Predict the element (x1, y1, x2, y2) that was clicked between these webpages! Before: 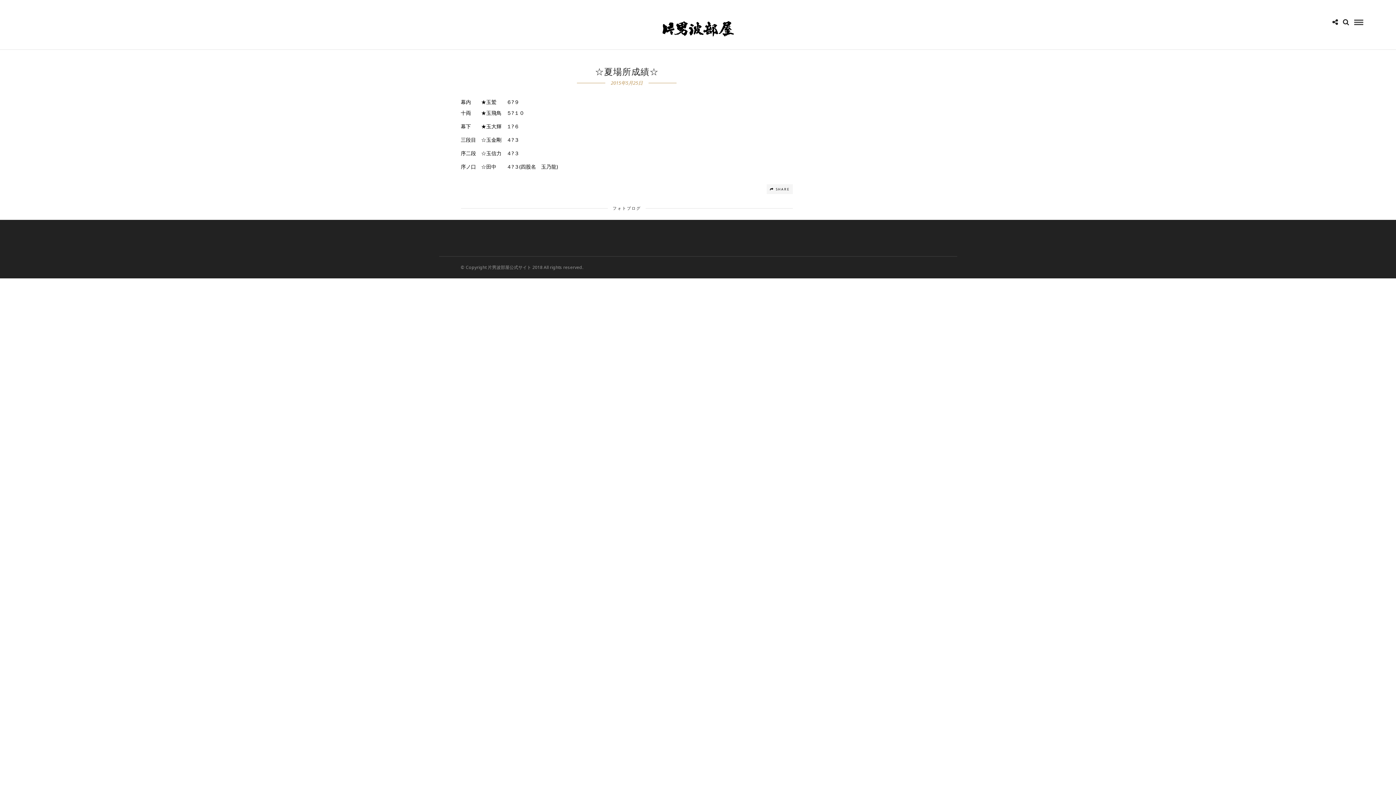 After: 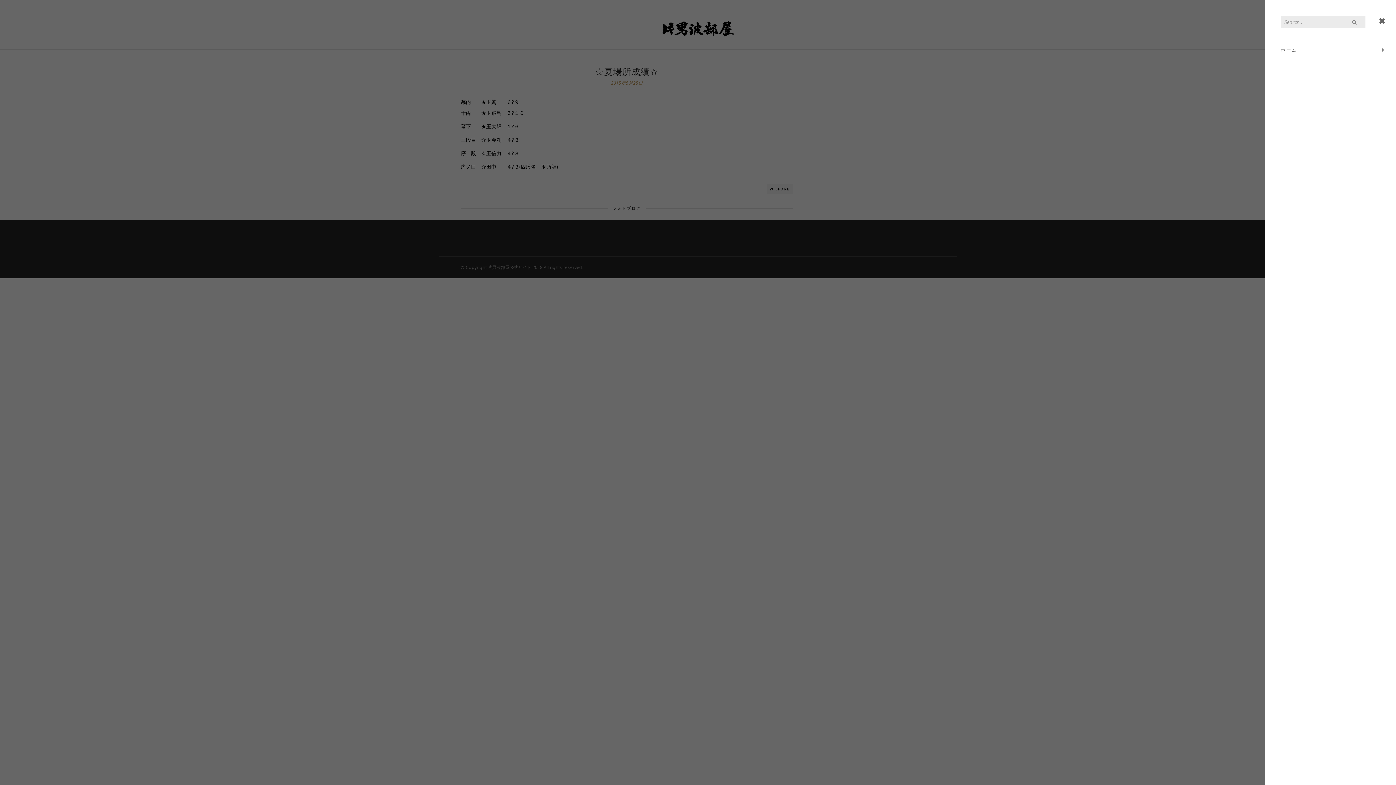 Action: bbox: (1354, 19, 1363, 25)